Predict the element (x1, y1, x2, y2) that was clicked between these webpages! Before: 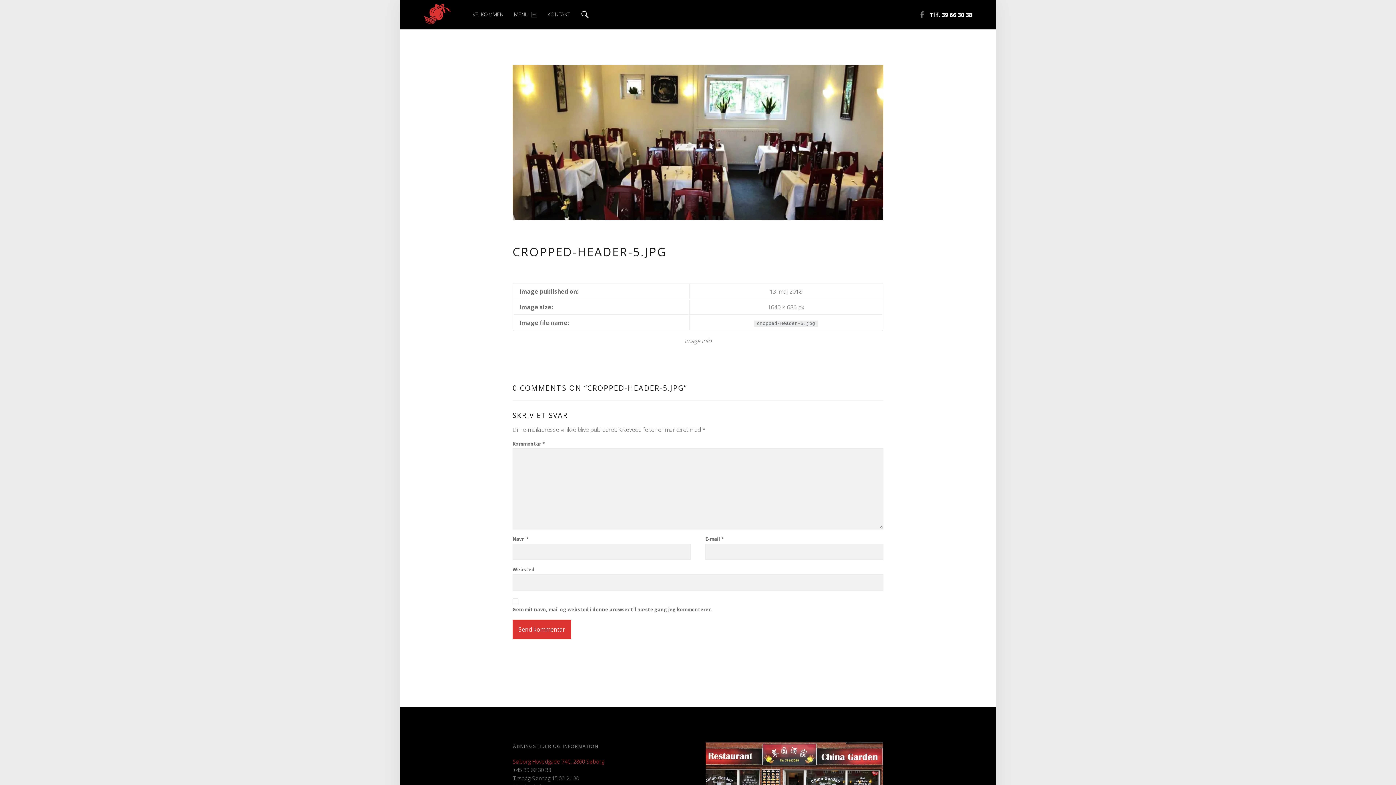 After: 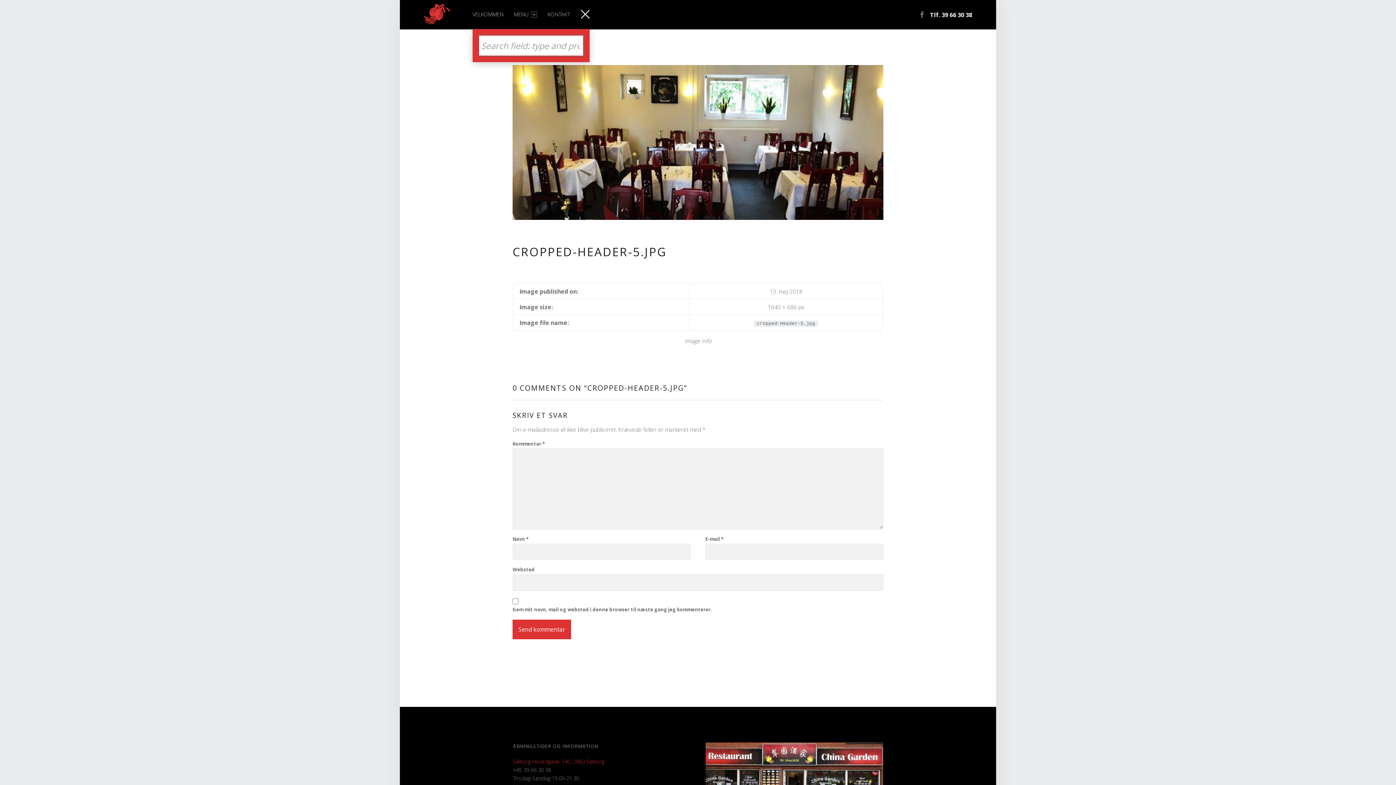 Action: bbox: (580, 0, 589, 29) label: Search